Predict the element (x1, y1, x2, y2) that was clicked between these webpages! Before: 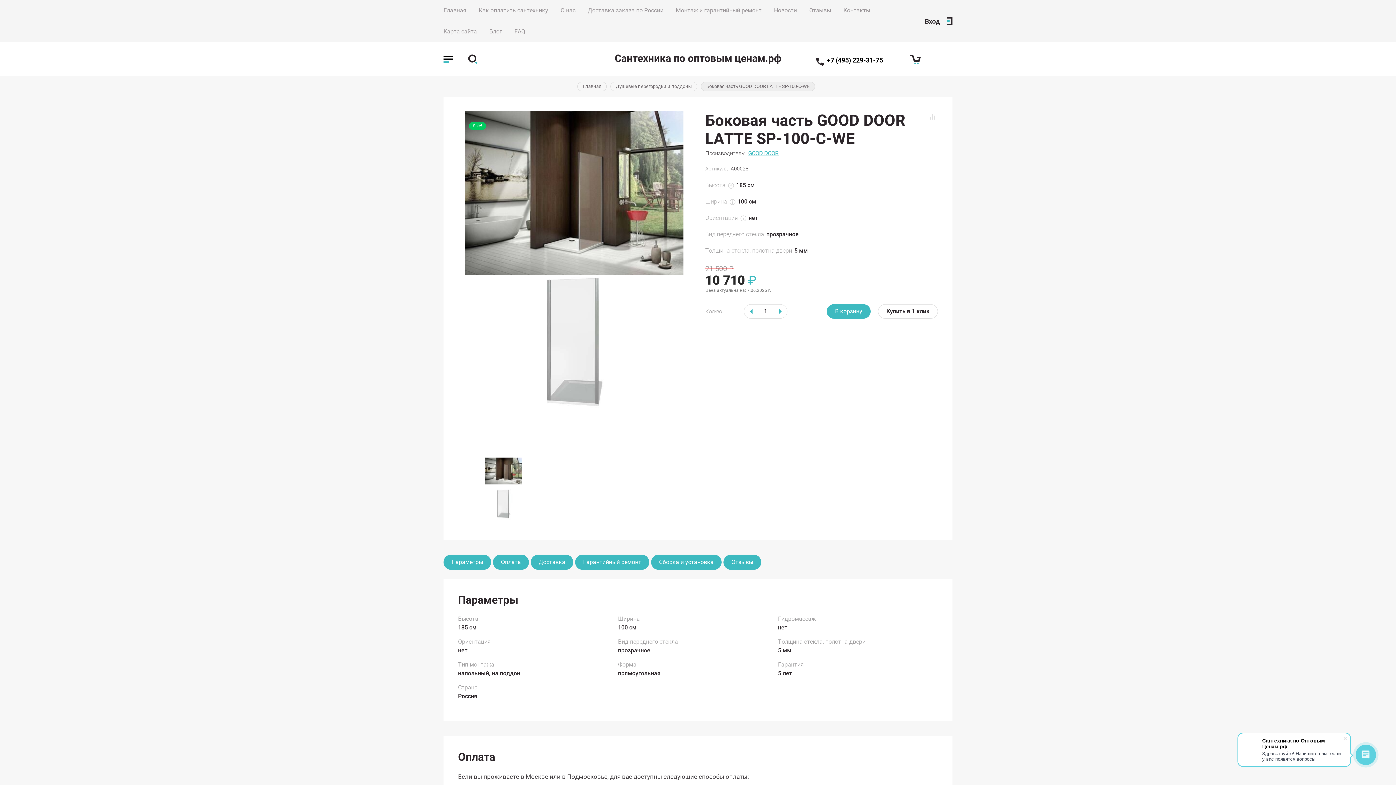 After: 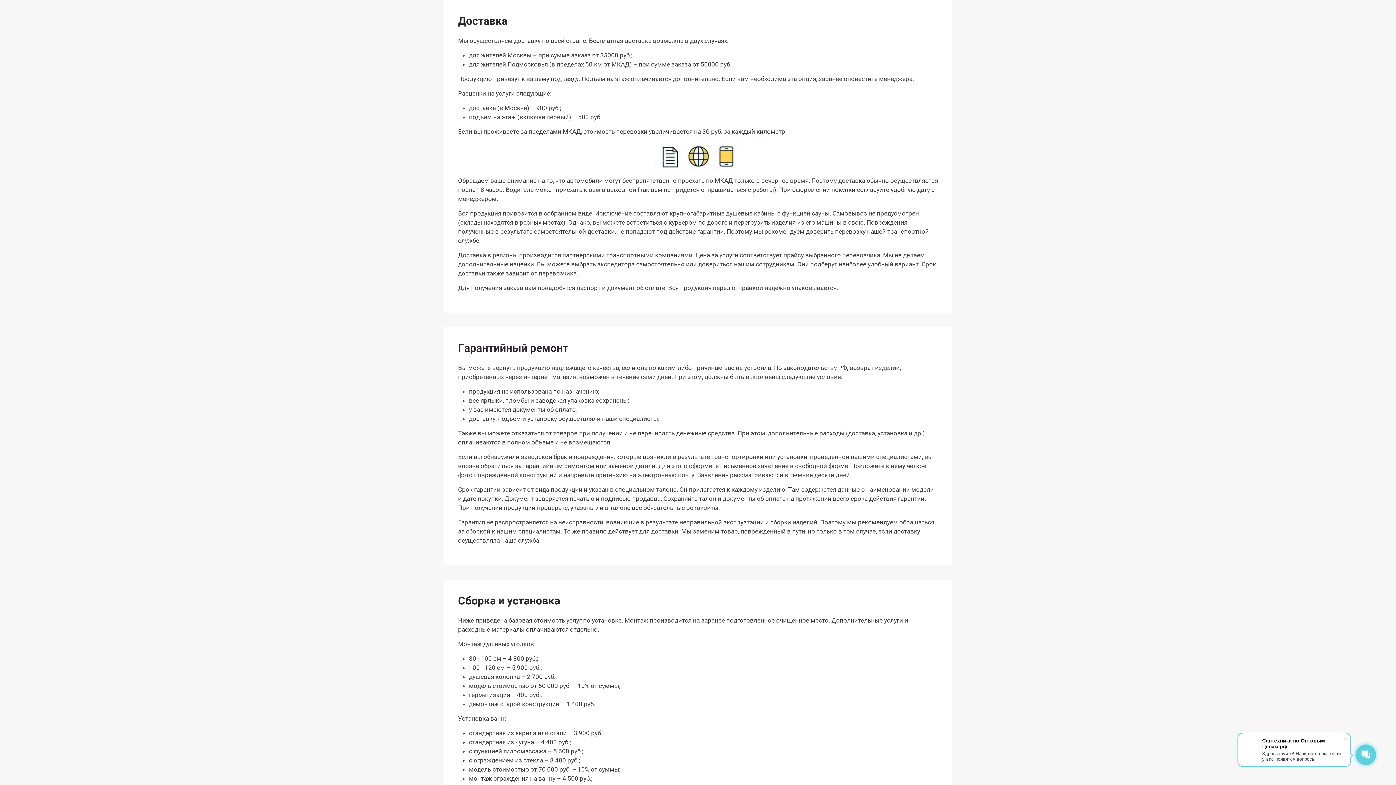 Action: bbox: (530, 554, 573, 570) label: Доставка